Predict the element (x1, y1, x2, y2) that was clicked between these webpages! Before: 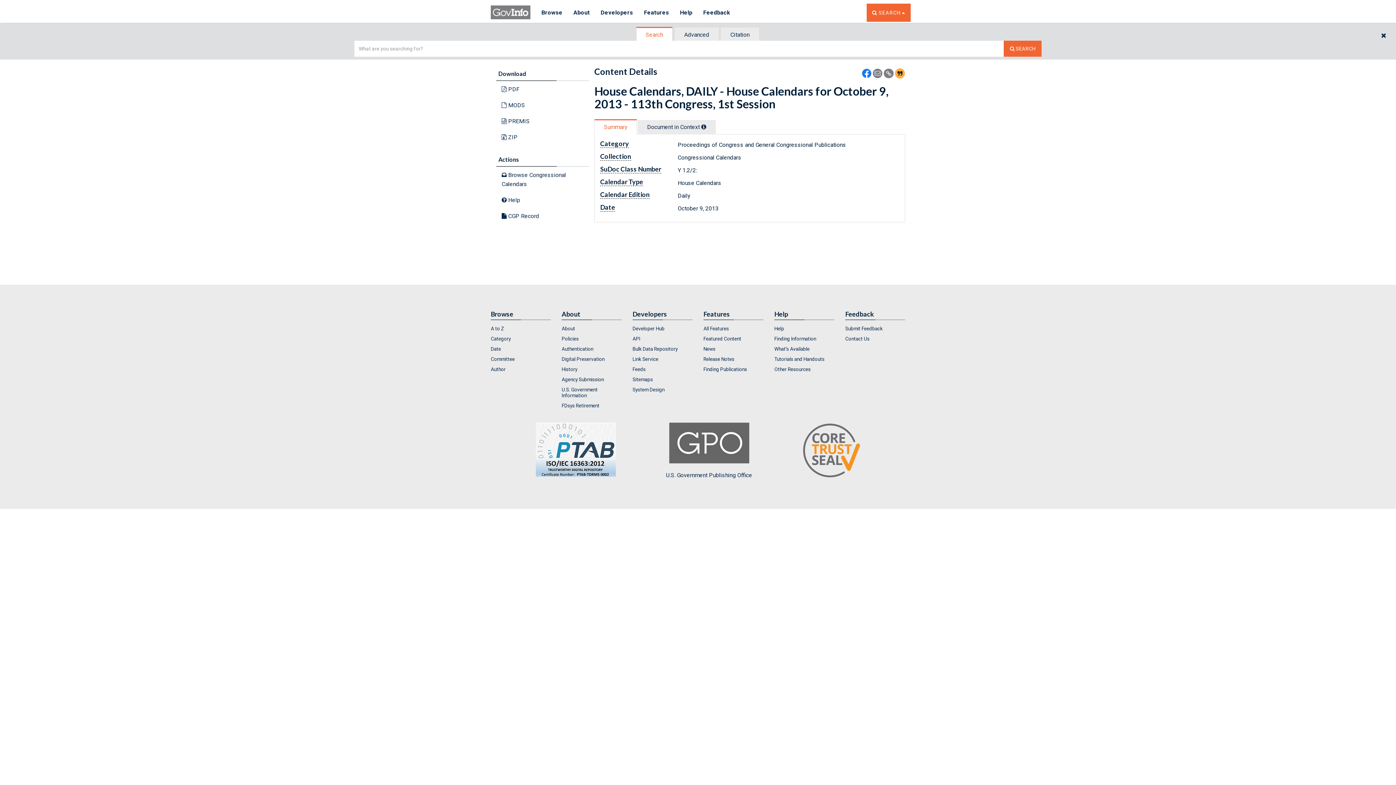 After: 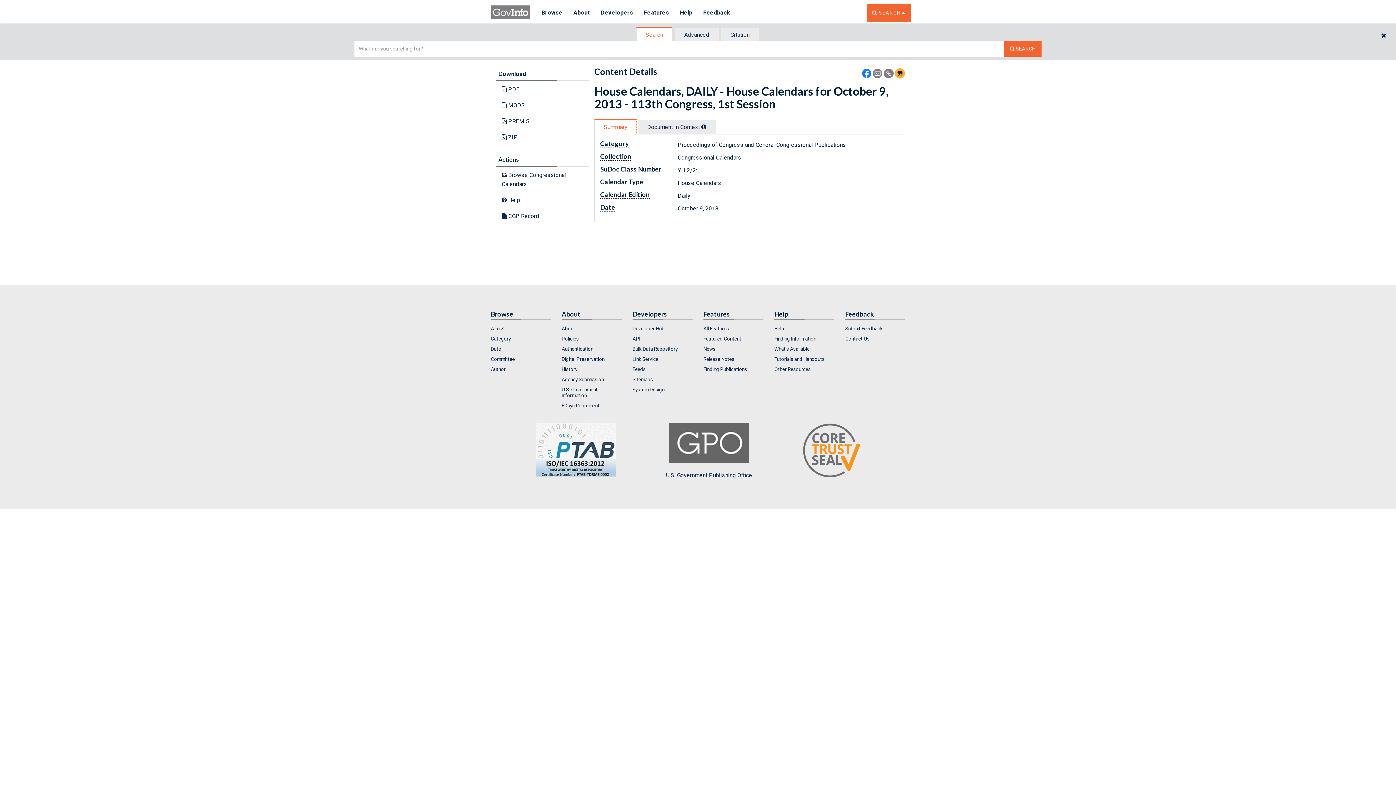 Action: bbox: (594, 119, 637, 134) label: Summary